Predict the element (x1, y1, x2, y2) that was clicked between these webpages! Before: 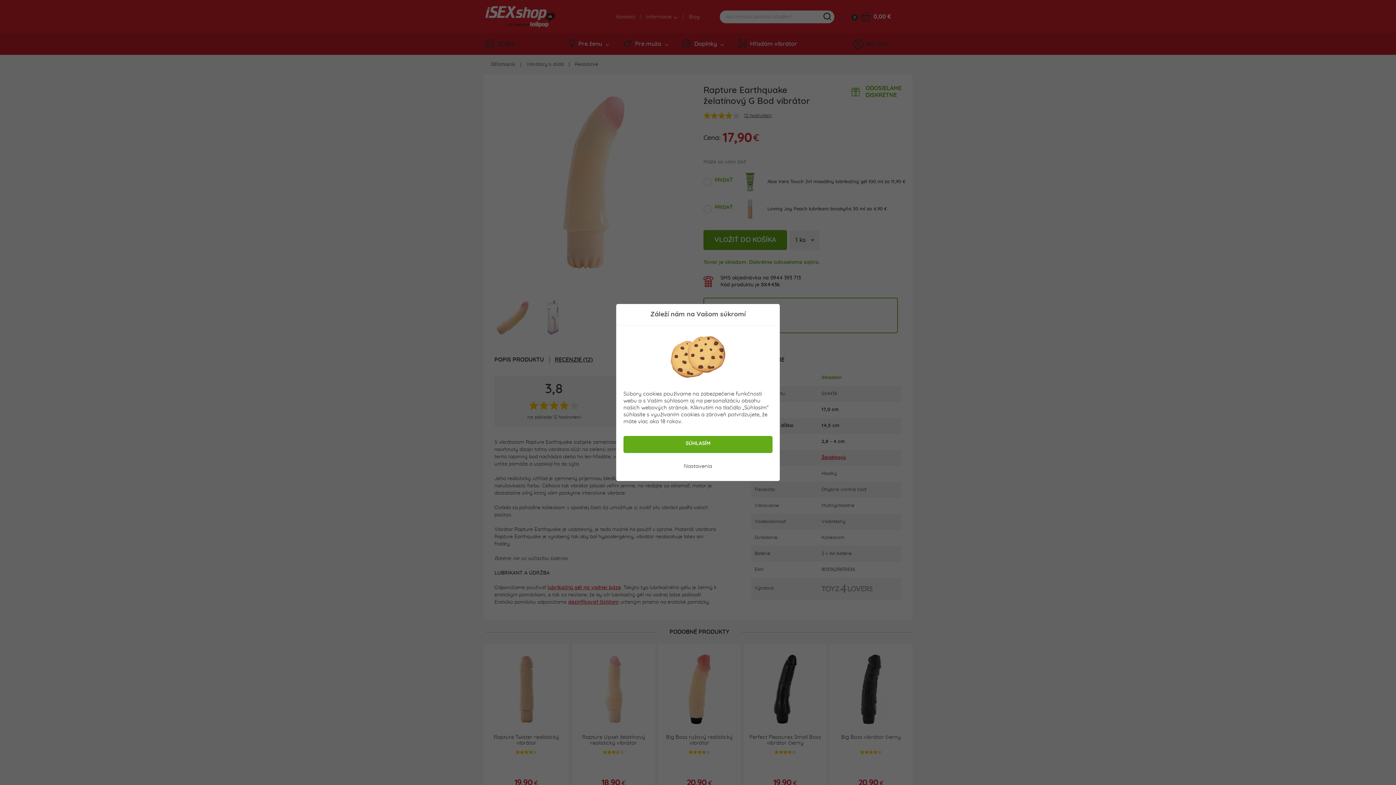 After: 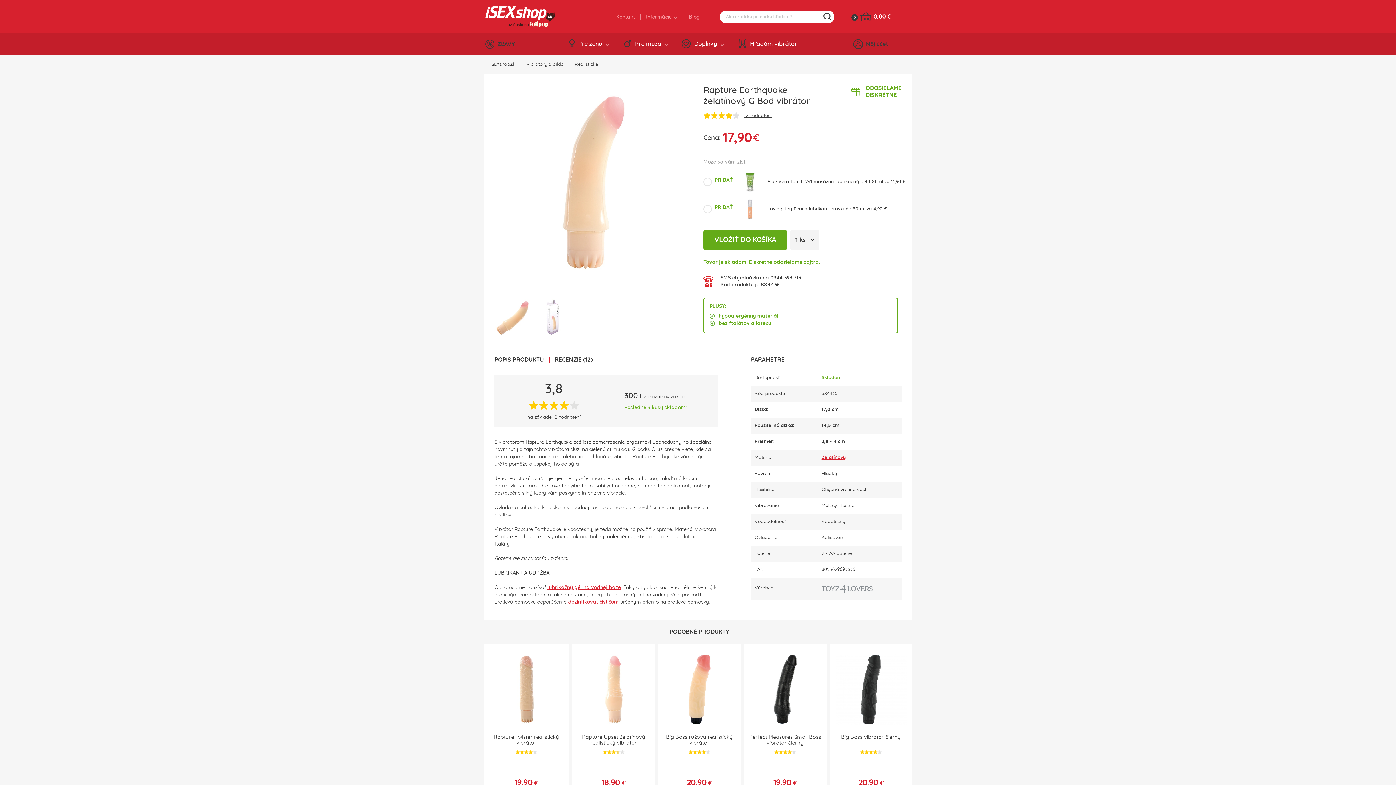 Action: label: SÚHLASÍM bbox: (625, 438, 770, 451)